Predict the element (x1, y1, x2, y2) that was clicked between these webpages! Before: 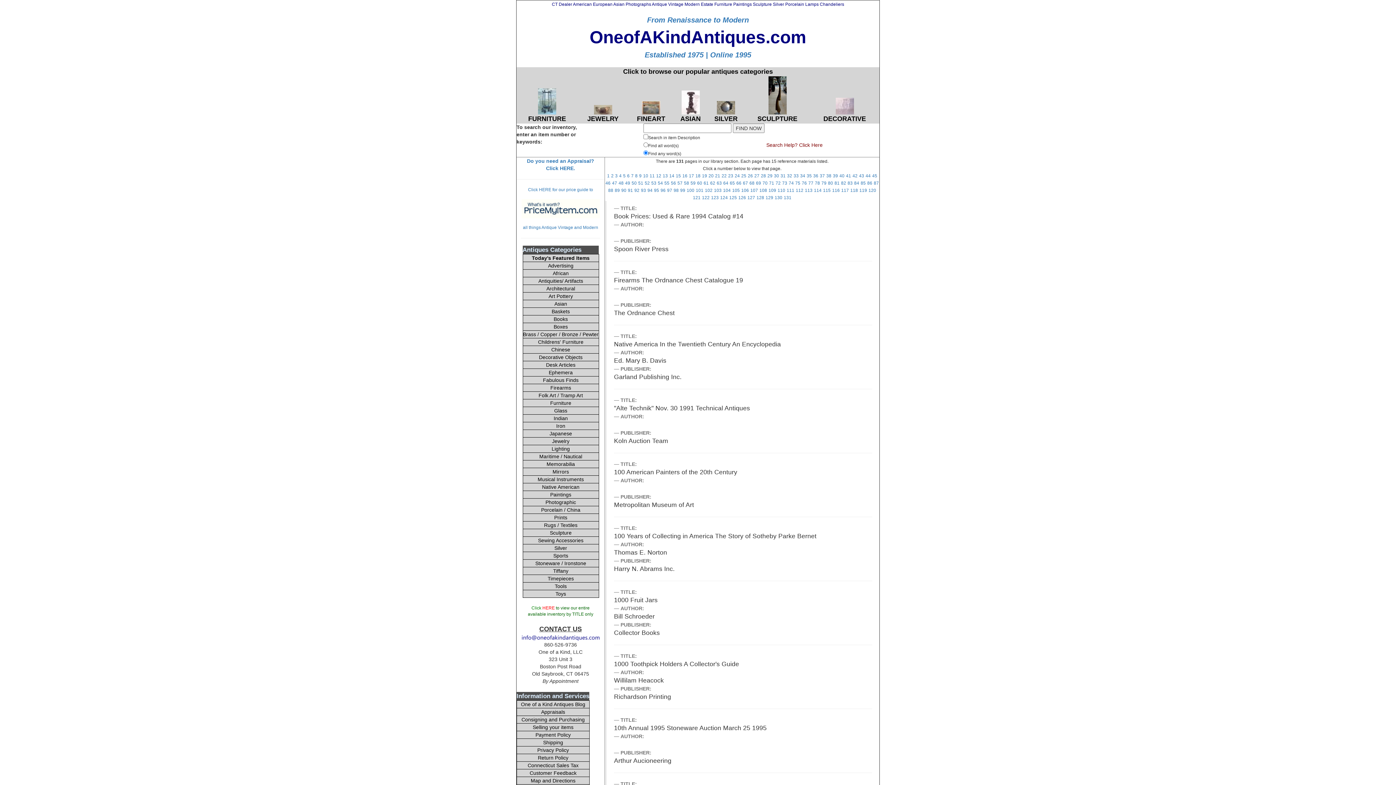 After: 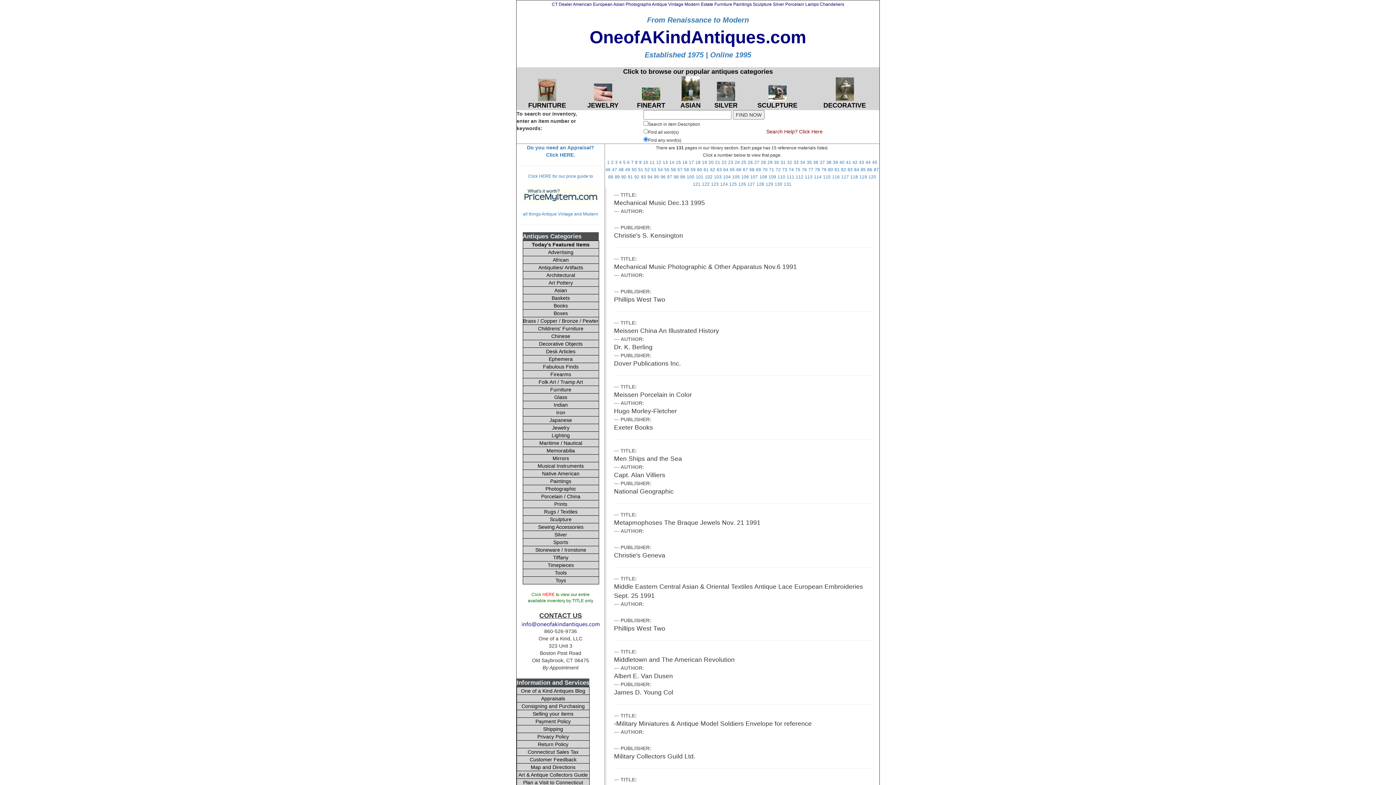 Action: bbox: (847, 180, 852, 185) label: 83